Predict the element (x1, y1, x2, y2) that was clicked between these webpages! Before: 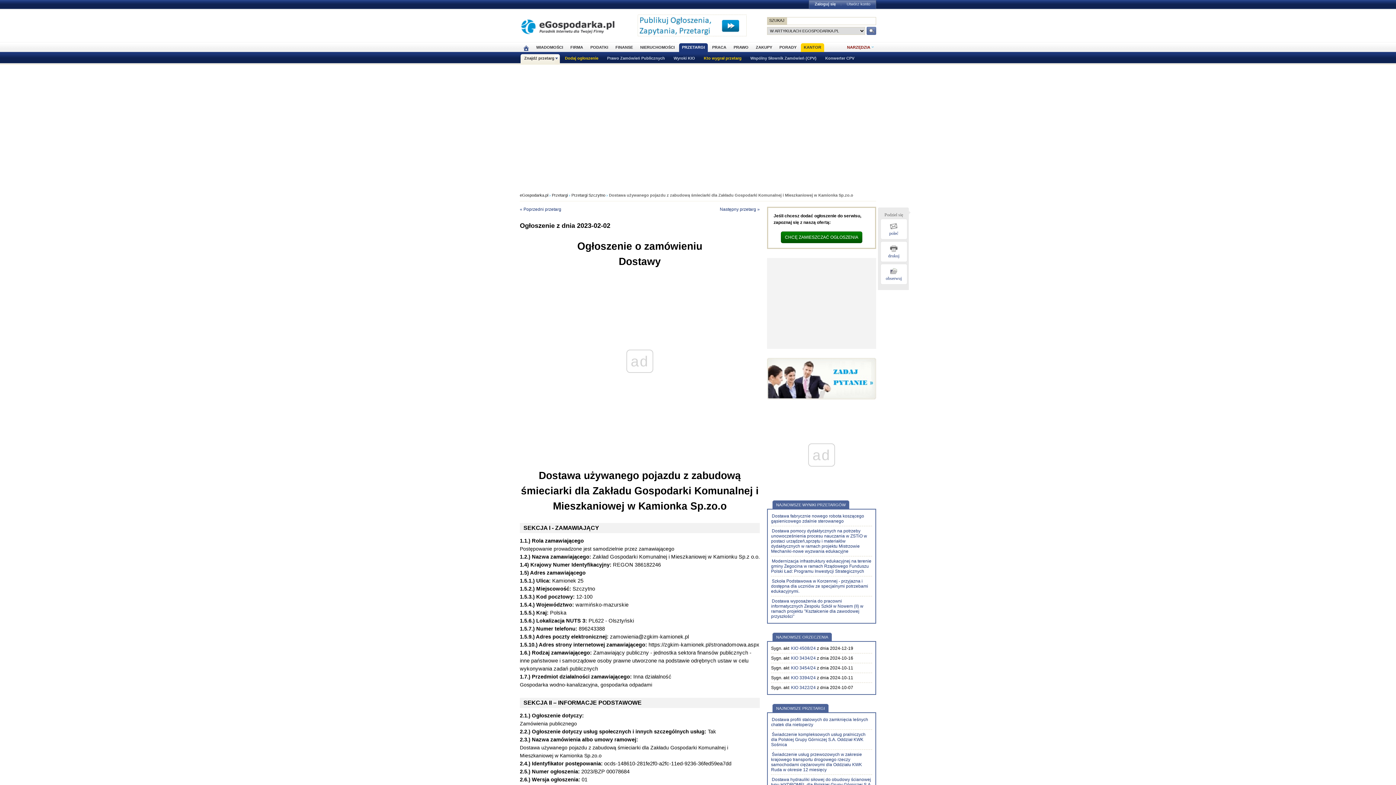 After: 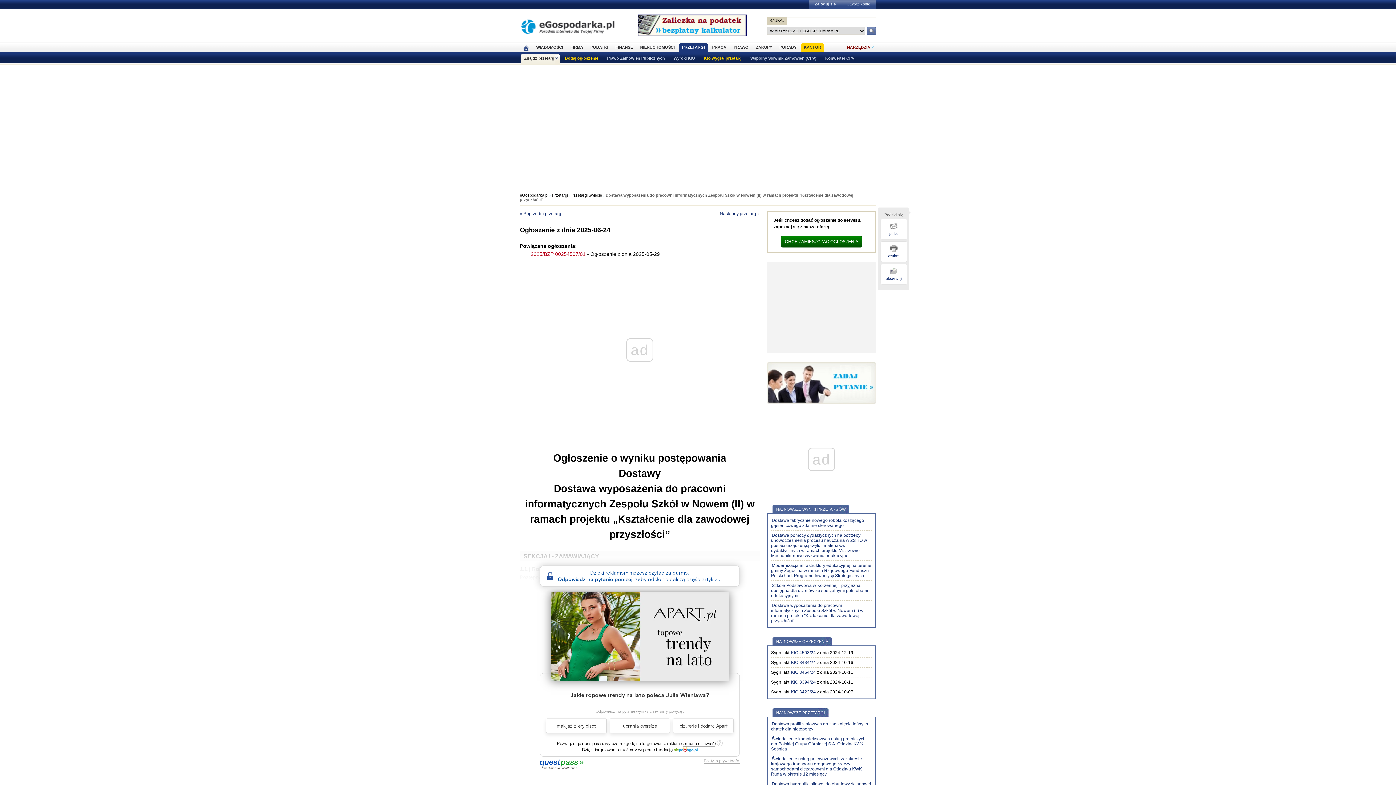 Action: bbox: (771, 598, 863, 619) label: Dostawa wyposażenia do pracowni informatycznych Zespołu Szkół w Nowem (II) w ramach projektu "Kształcenie dla zawodowej przyszłości"